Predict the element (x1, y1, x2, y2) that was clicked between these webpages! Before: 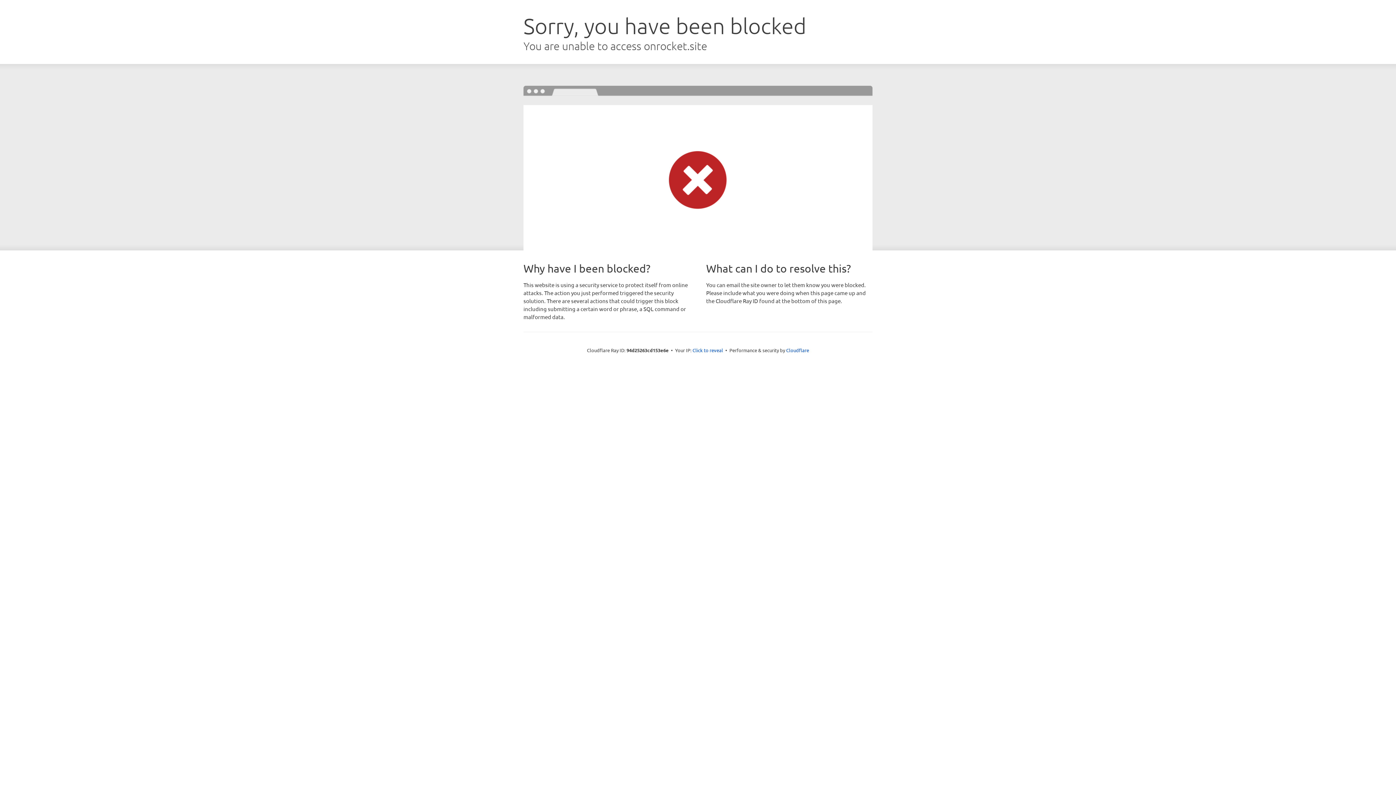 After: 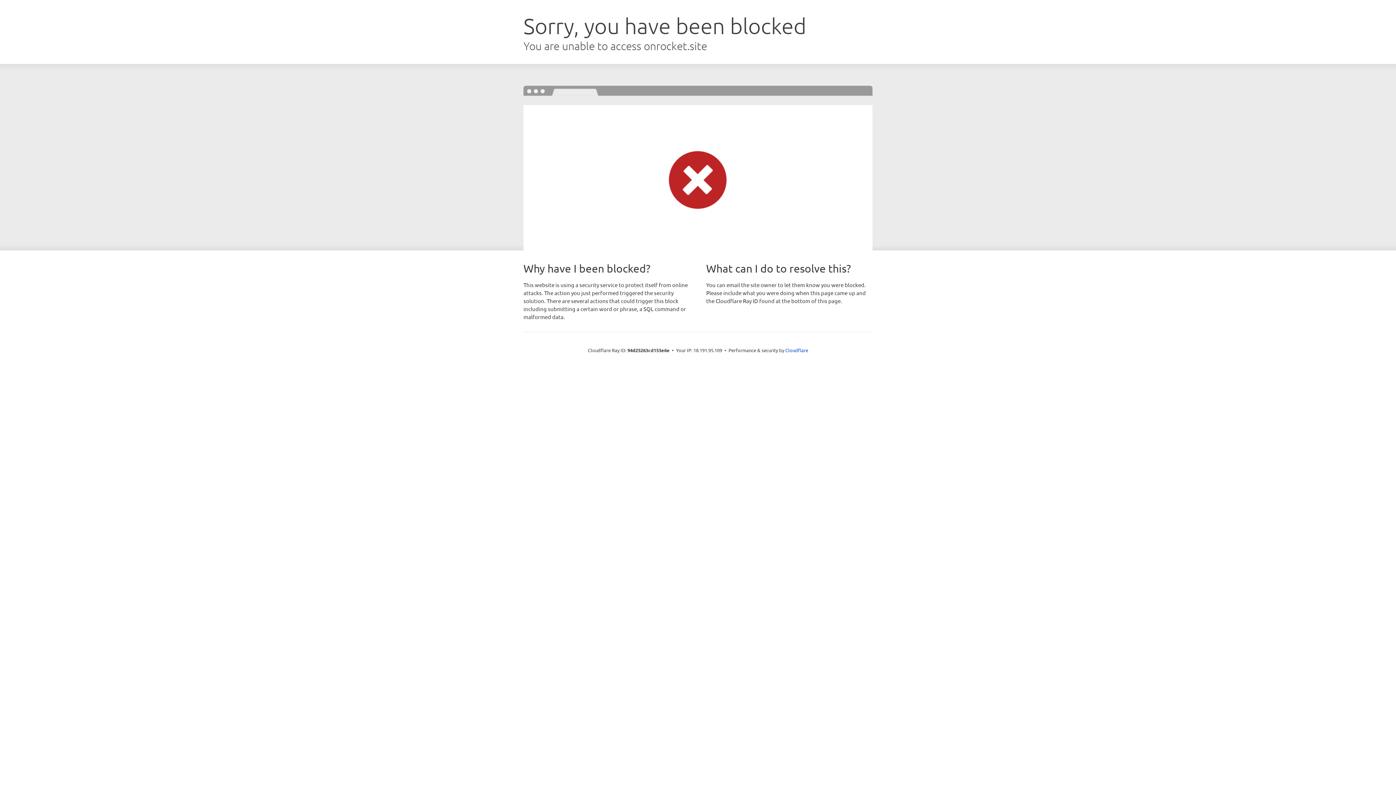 Action: bbox: (692, 346, 723, 353) label: Click to reveal